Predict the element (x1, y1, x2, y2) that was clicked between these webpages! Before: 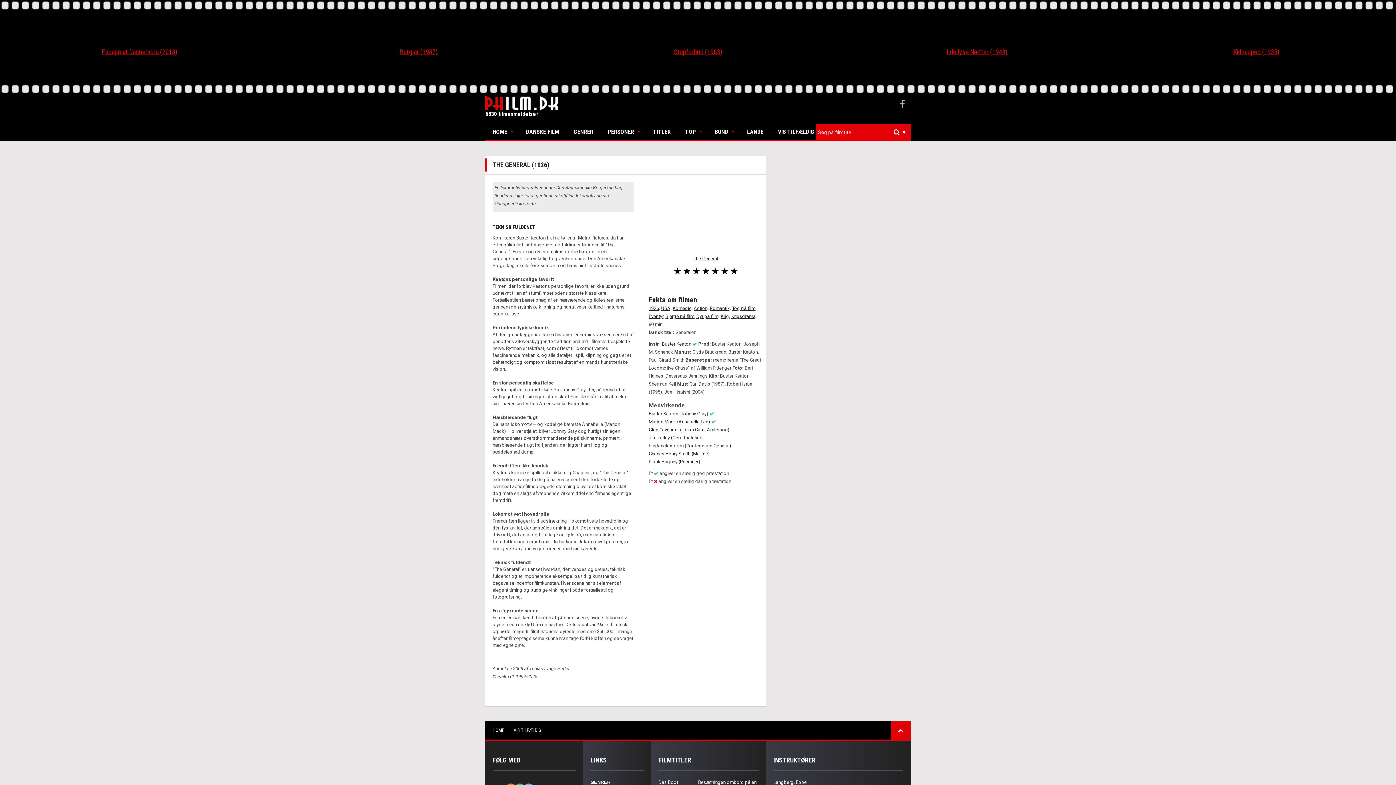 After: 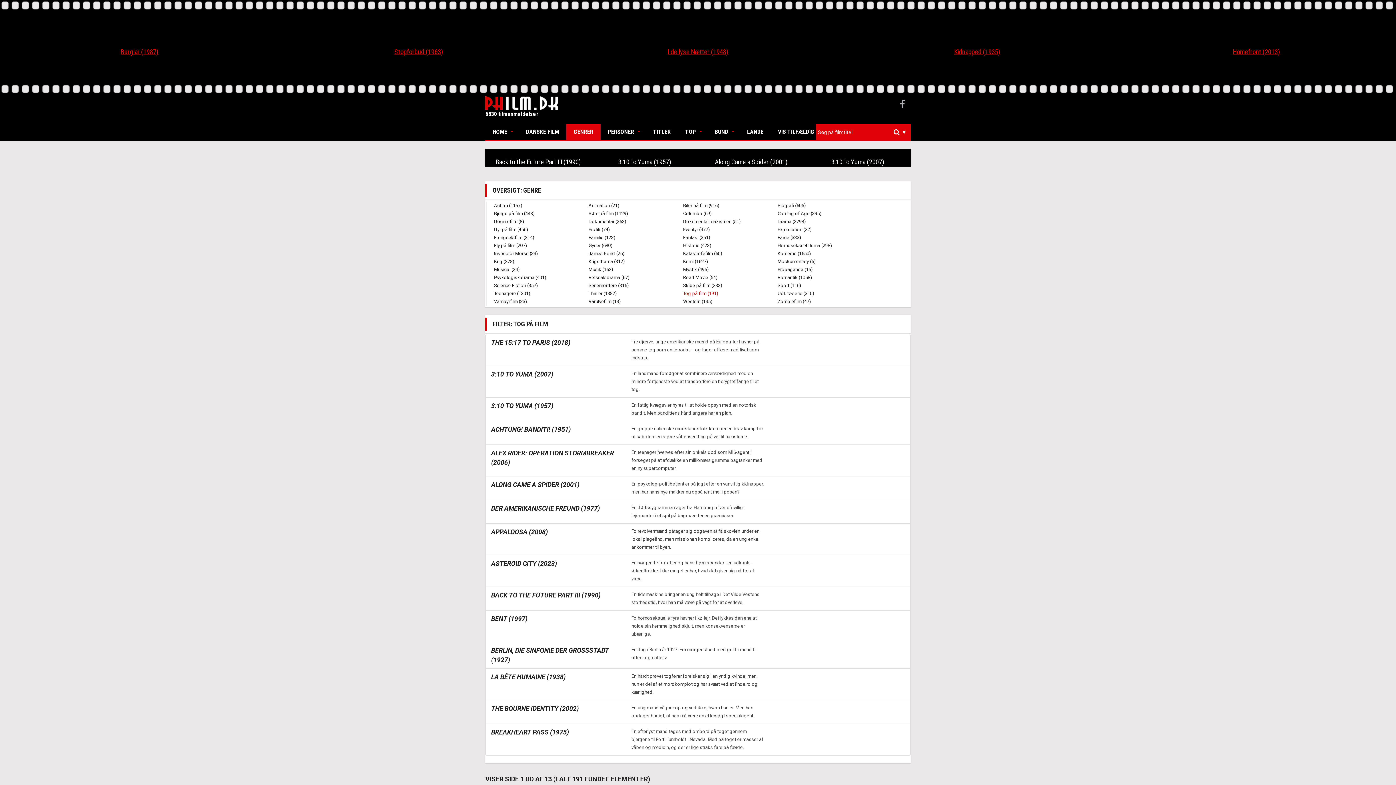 Action: label: Tog på film, bbox: (732, 305, 756, 311)